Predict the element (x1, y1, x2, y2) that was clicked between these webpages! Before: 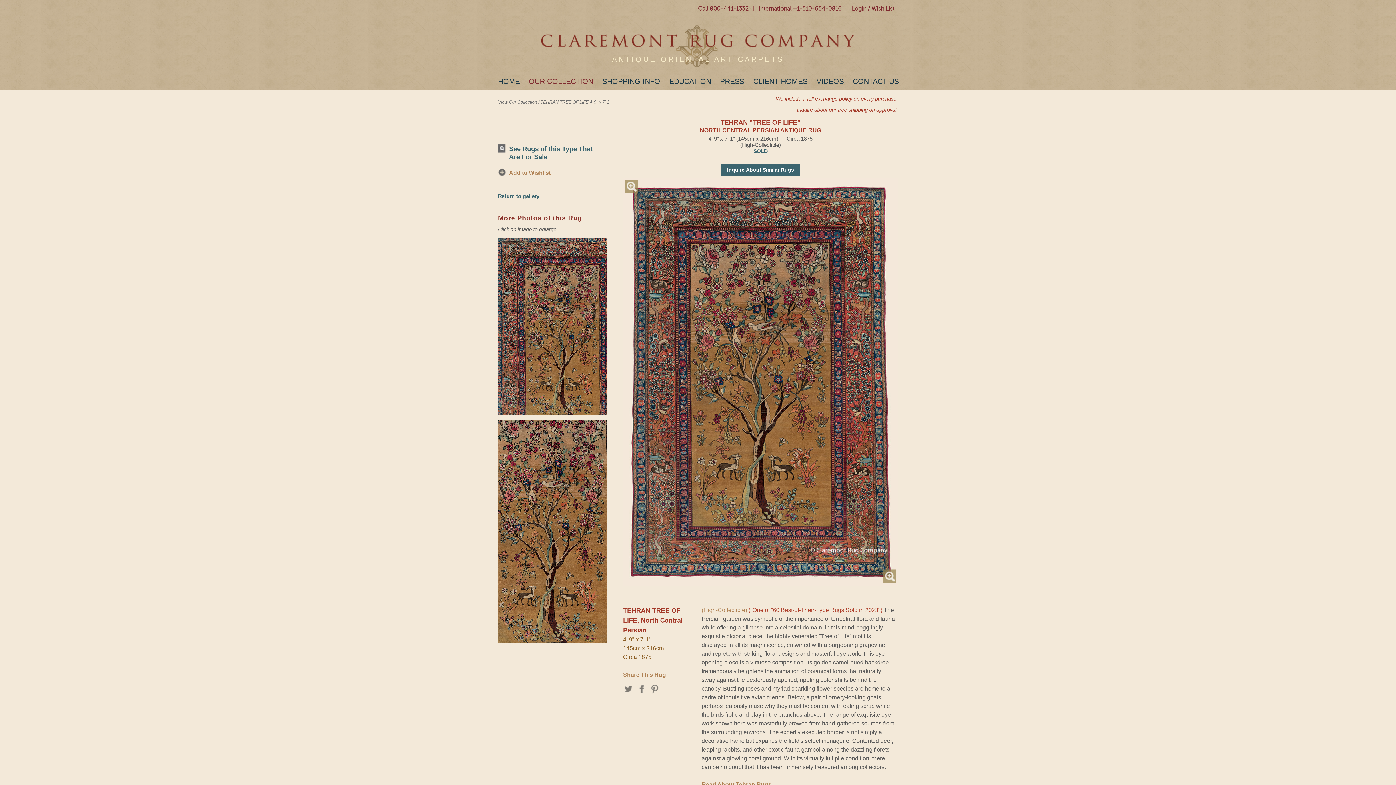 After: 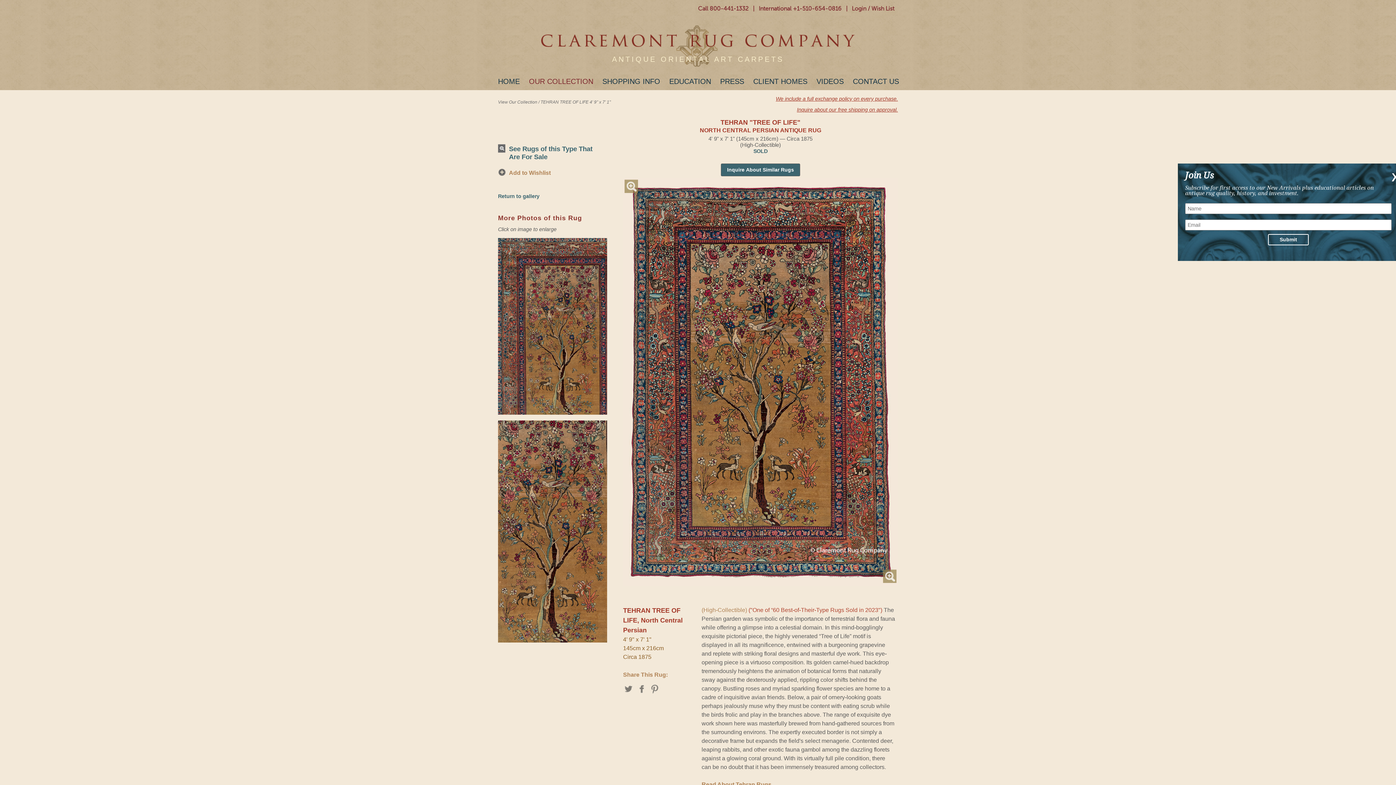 Action: bbox: (758, 5, 841, 12) label: International +1-510-654-0816